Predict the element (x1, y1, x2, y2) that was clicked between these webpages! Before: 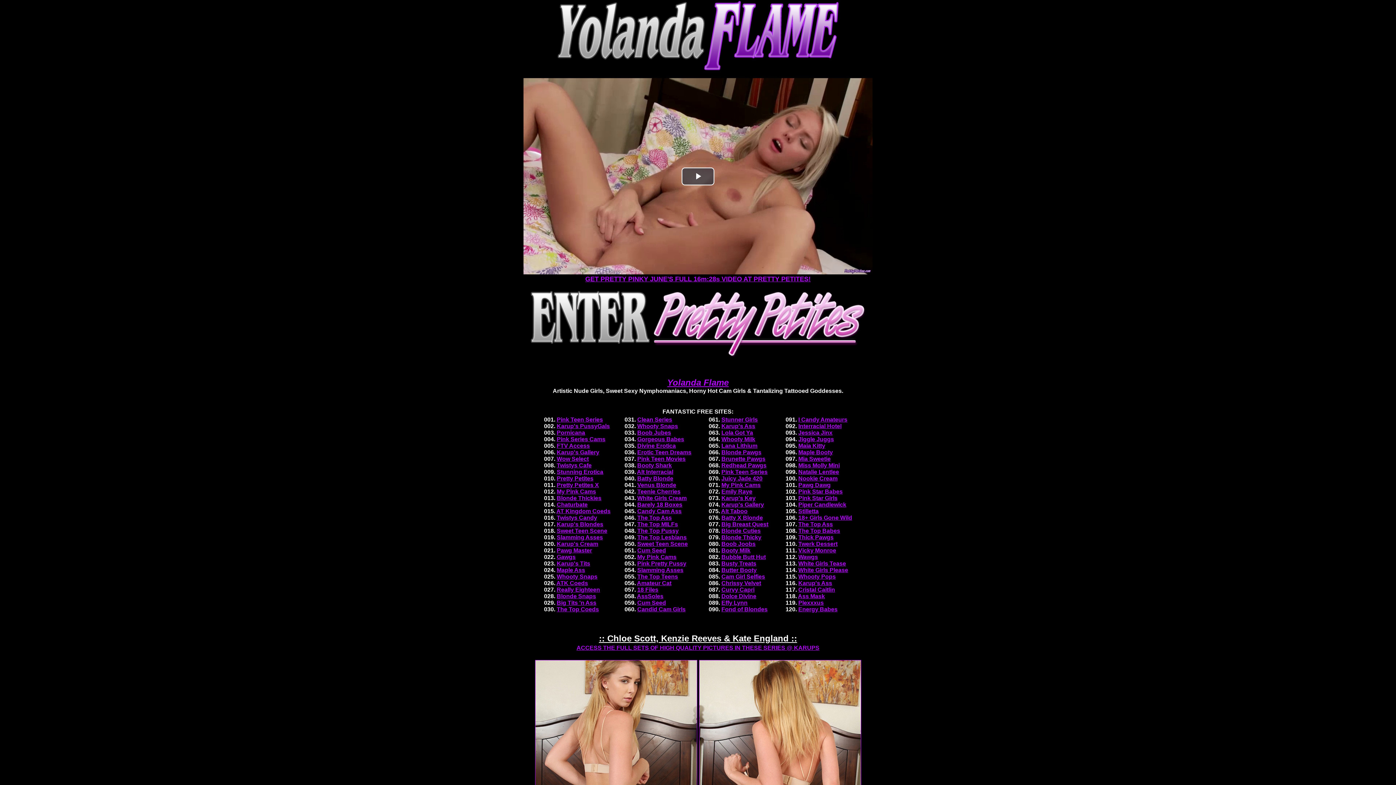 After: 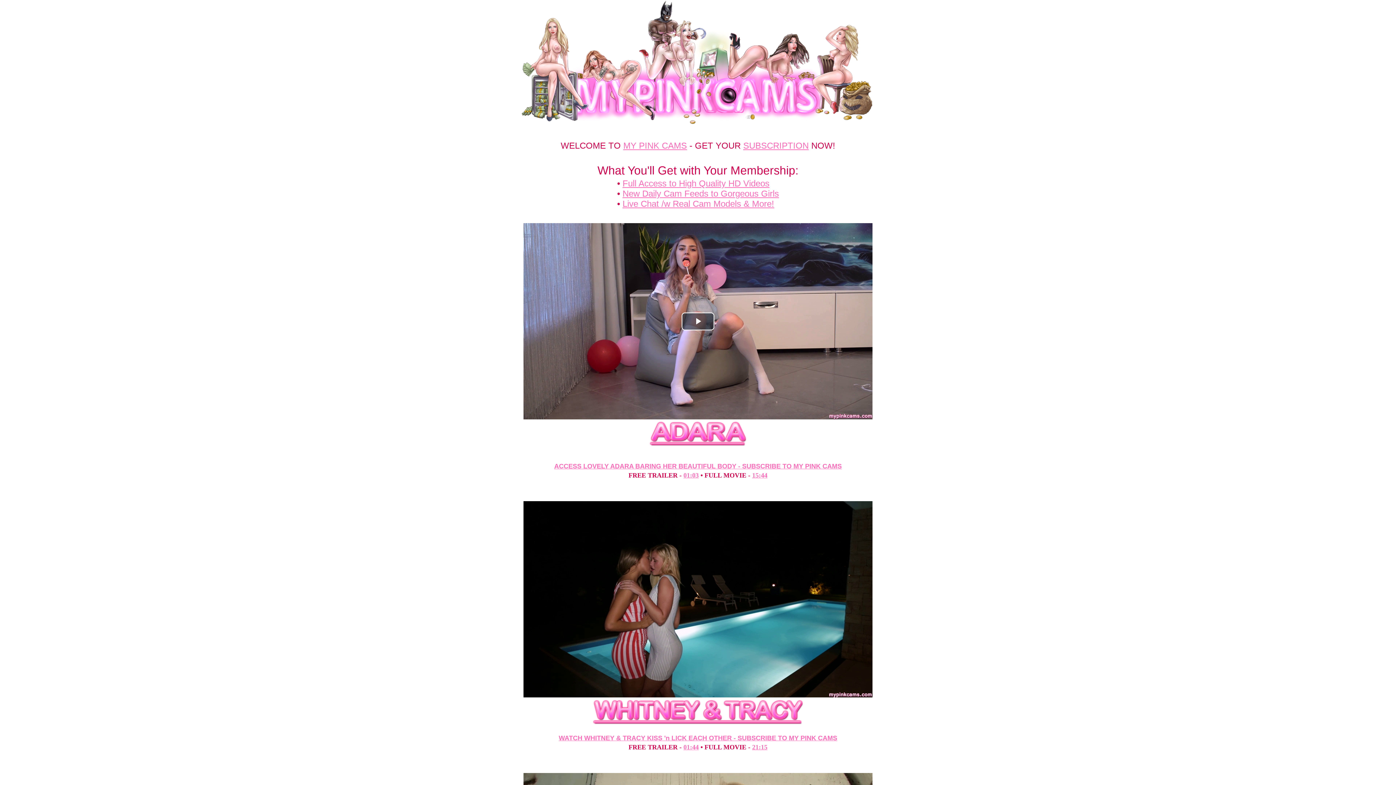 Action: label: My Pink Cams bbox: (721, 482, 760, 488)